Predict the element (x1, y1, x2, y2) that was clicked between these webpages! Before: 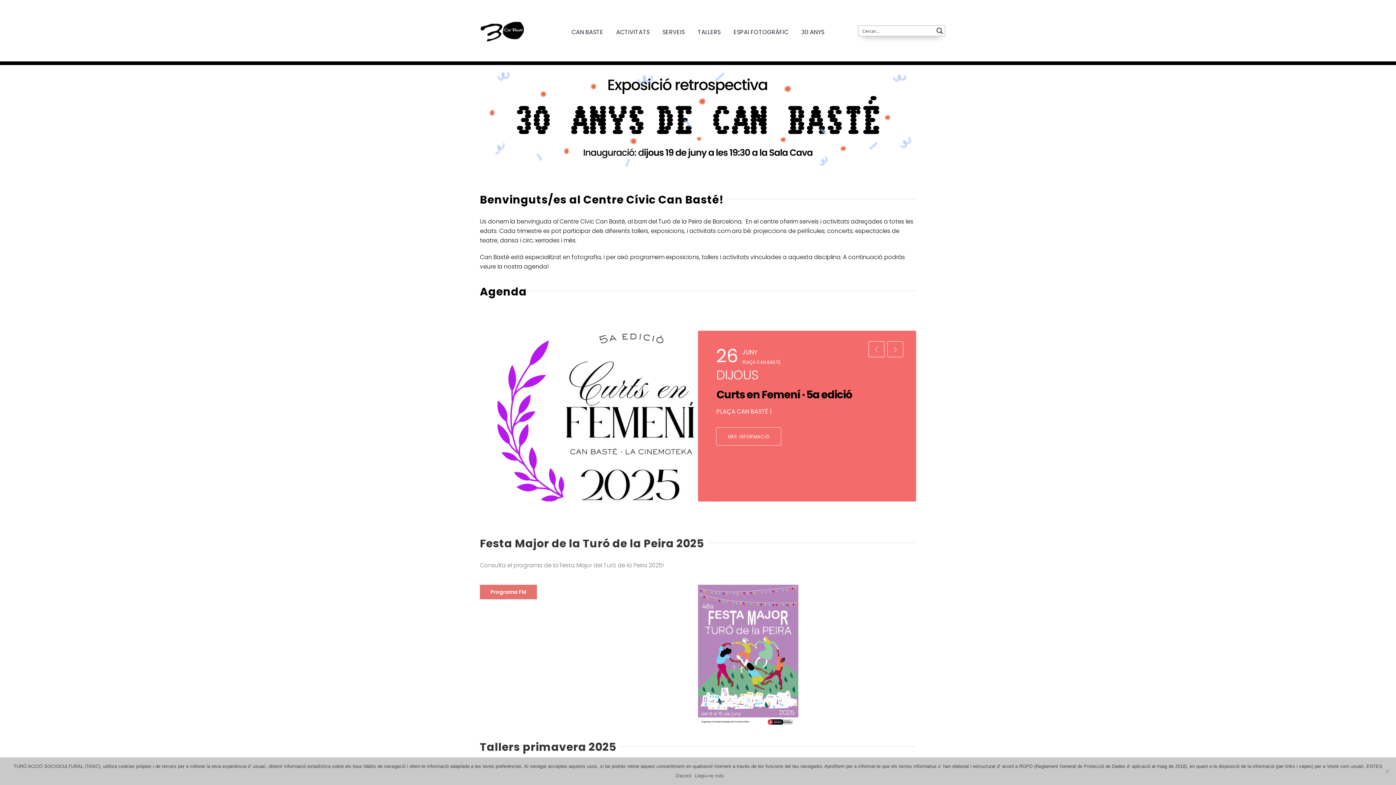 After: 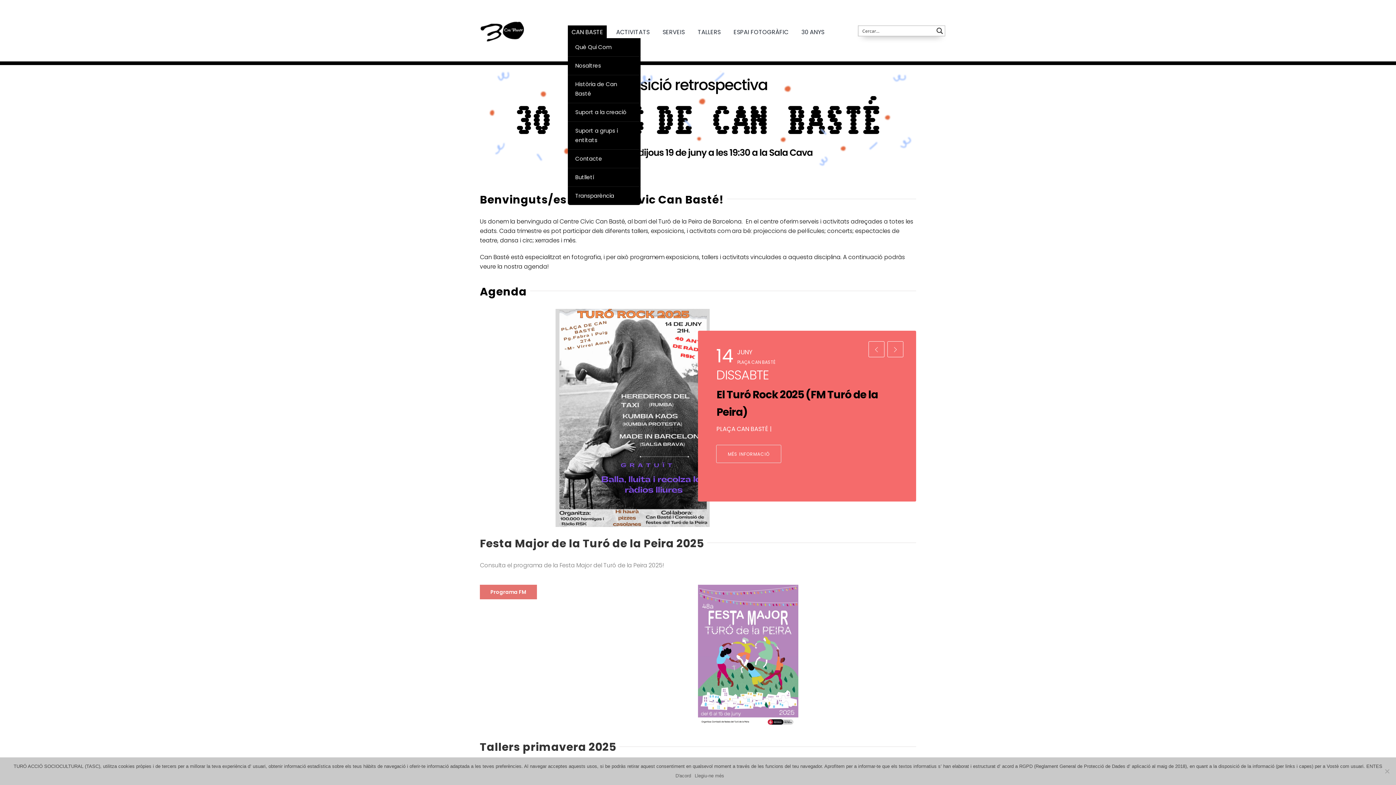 Action: label: CAN BASTE bbox: (568, 25, 607, 38)